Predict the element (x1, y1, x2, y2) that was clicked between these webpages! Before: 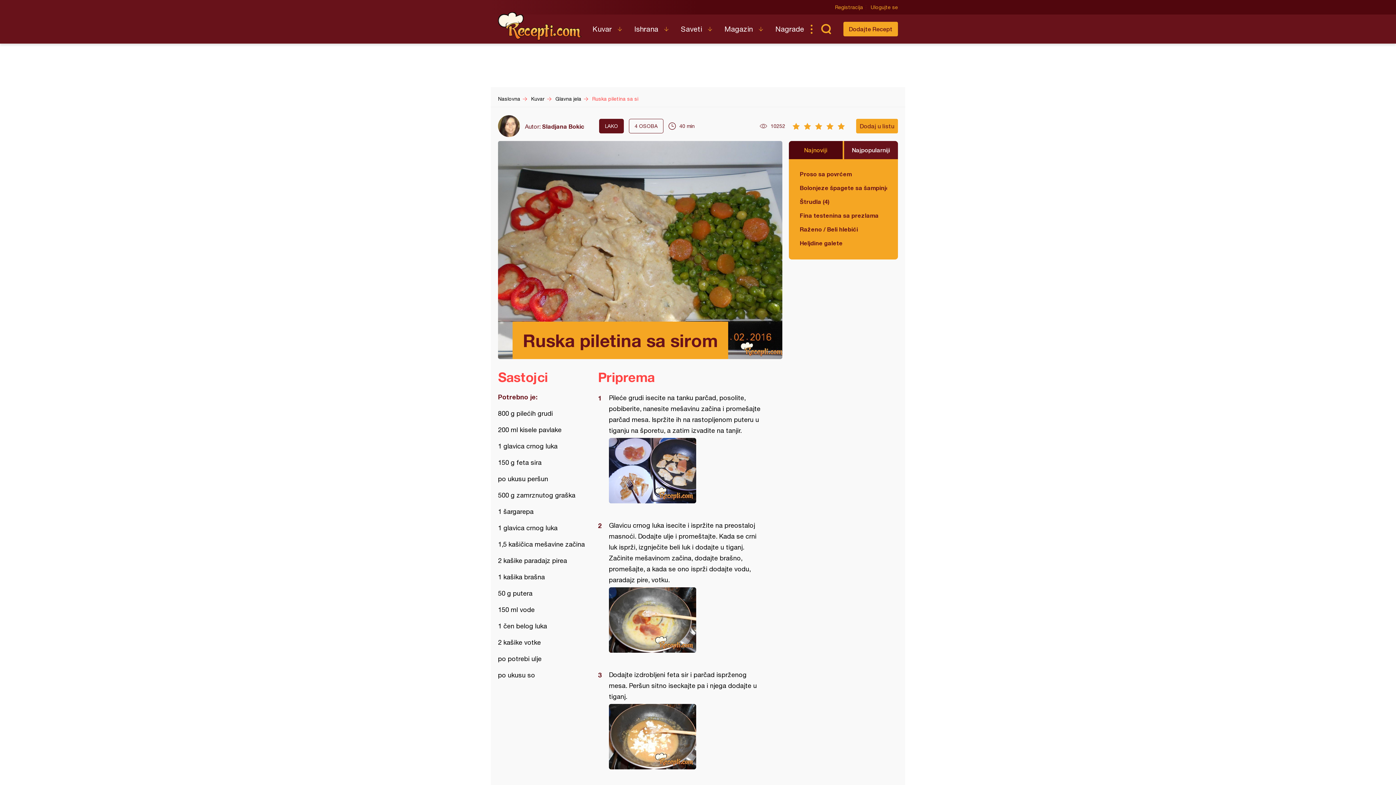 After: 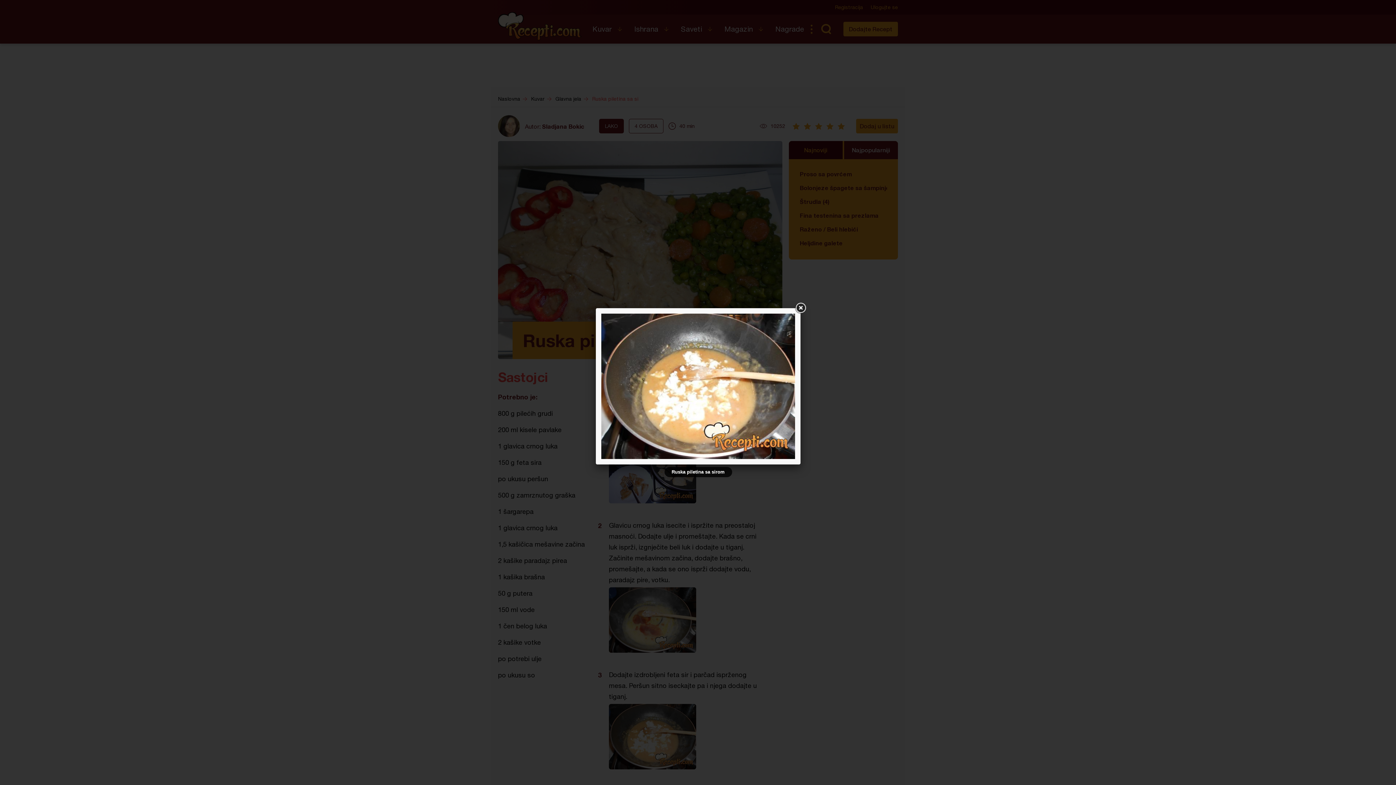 Action: bbox: (609, 704, 764, 769)